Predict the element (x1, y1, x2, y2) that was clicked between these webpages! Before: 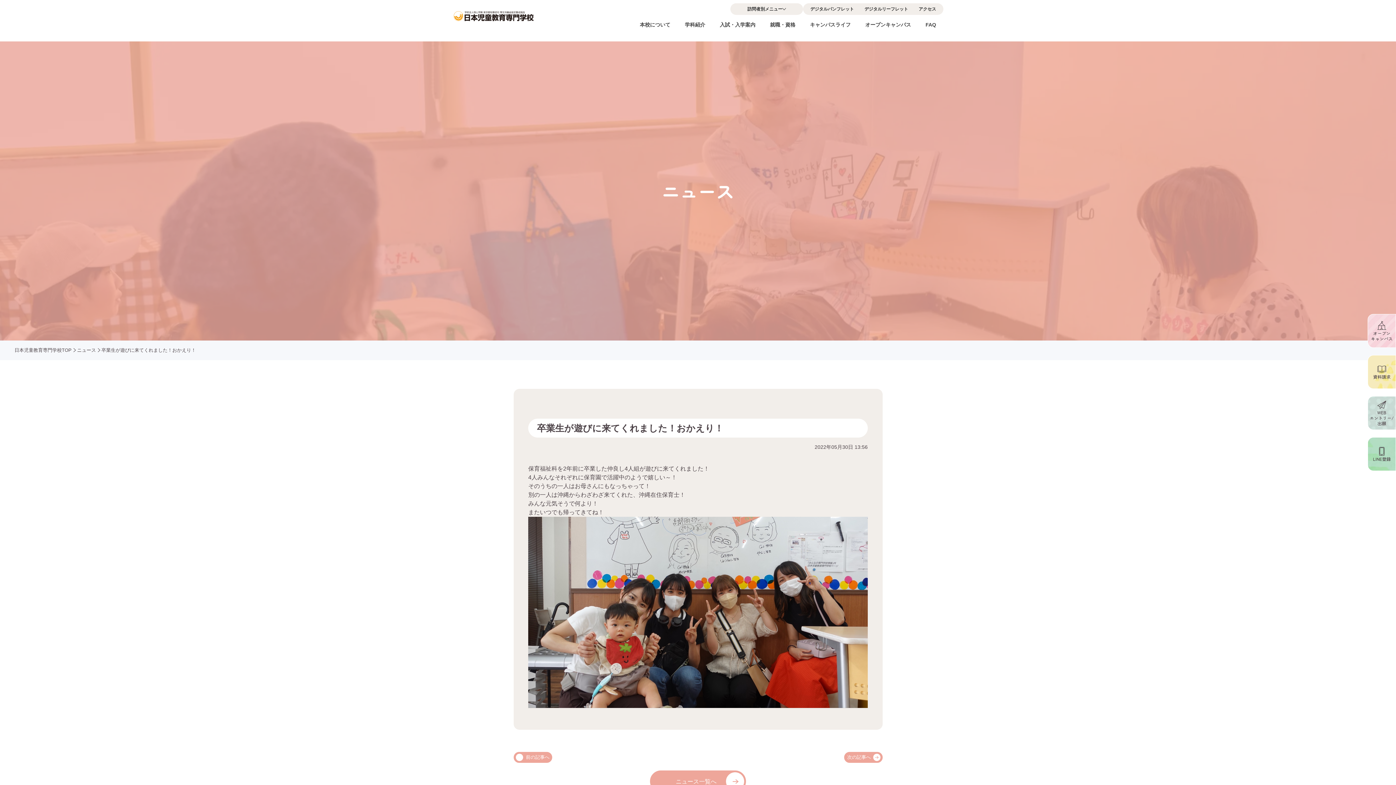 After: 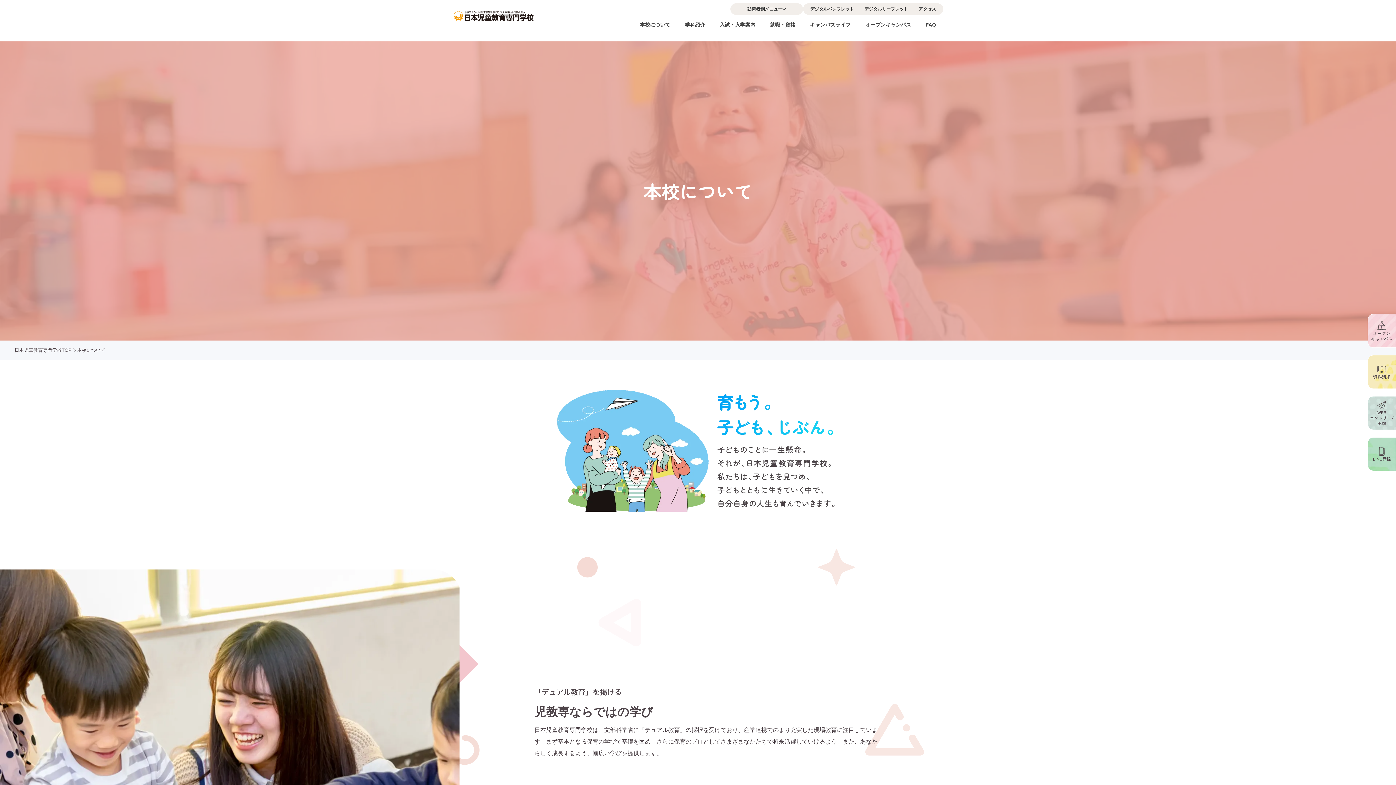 Action: label: 本校について bbox: (632, 14, 677, 34)